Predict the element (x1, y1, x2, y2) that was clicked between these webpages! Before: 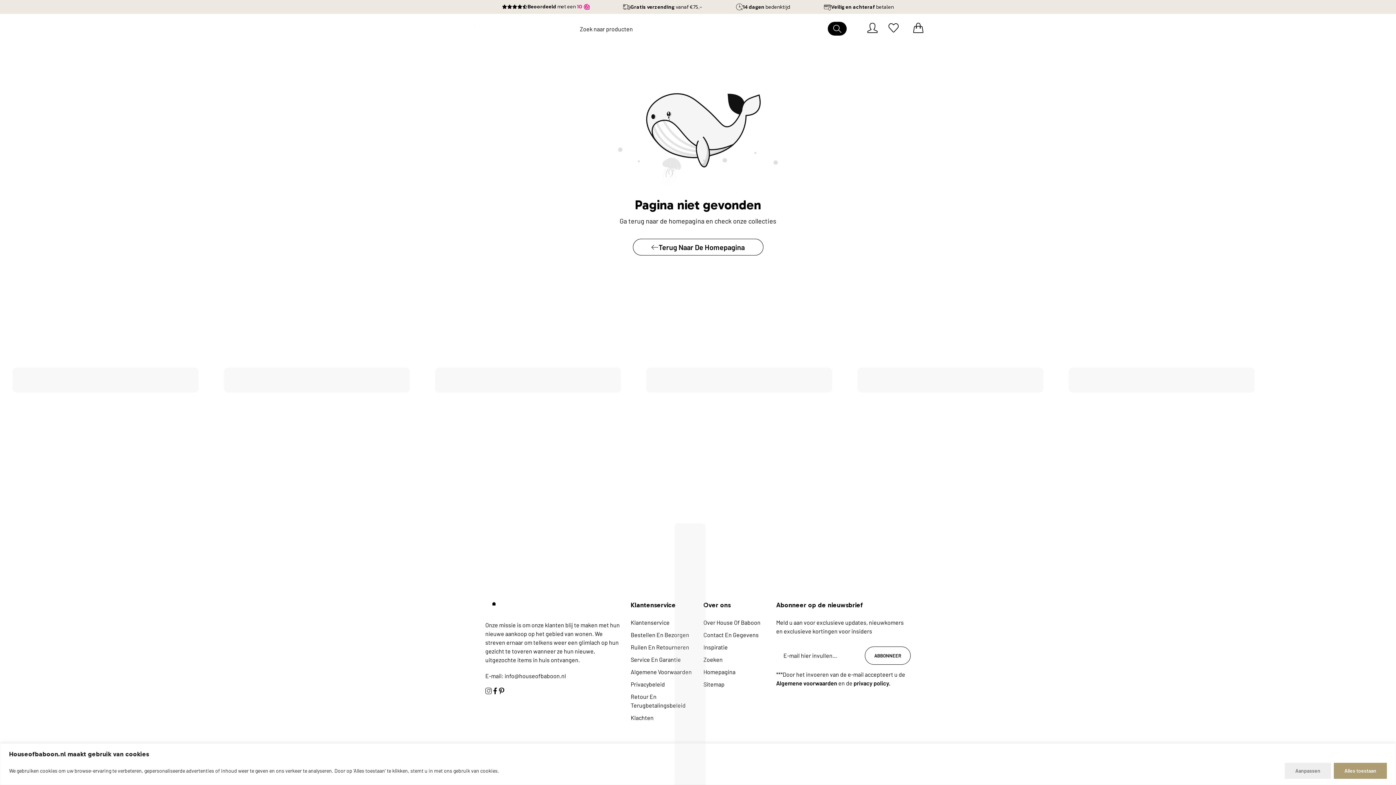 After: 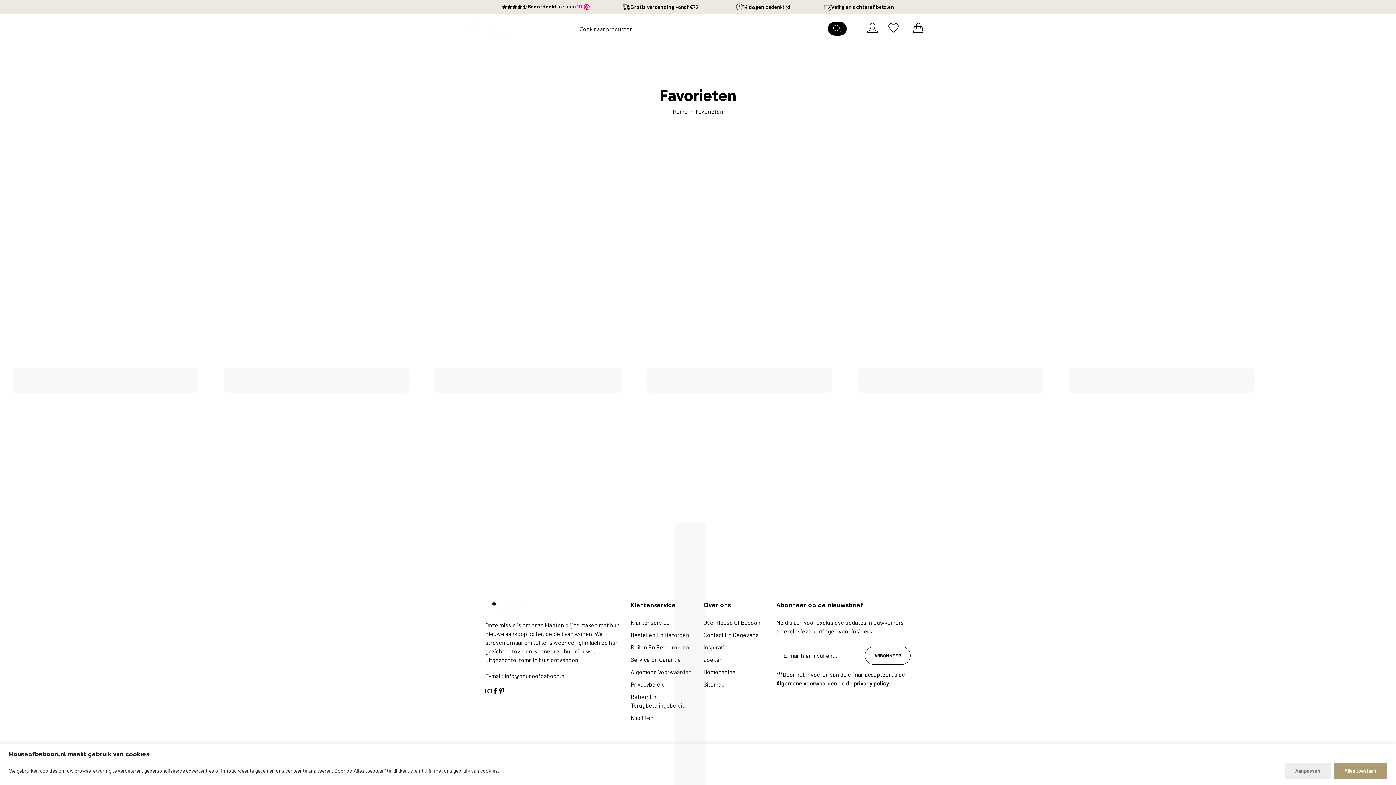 Action: label: 0 bbox: (888, 22, 898, 34)